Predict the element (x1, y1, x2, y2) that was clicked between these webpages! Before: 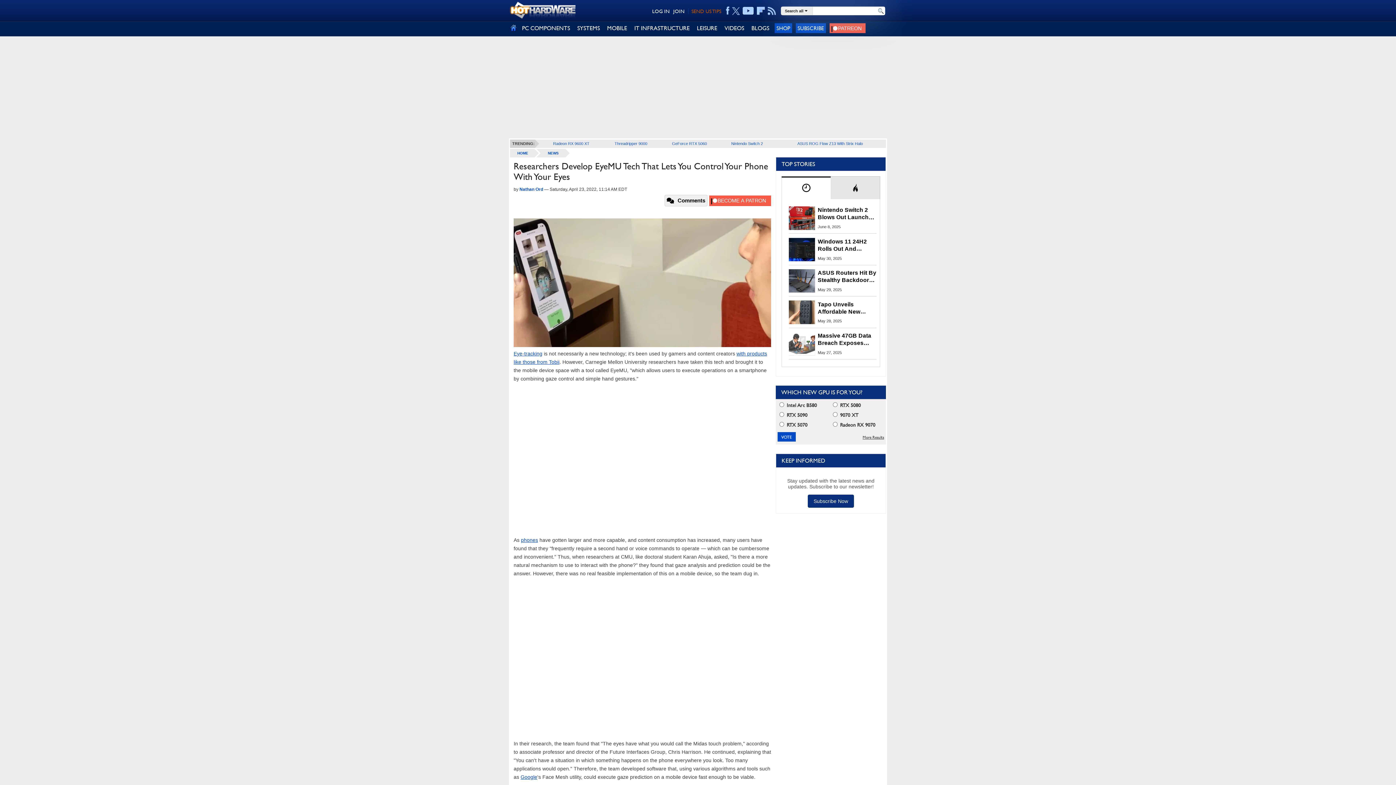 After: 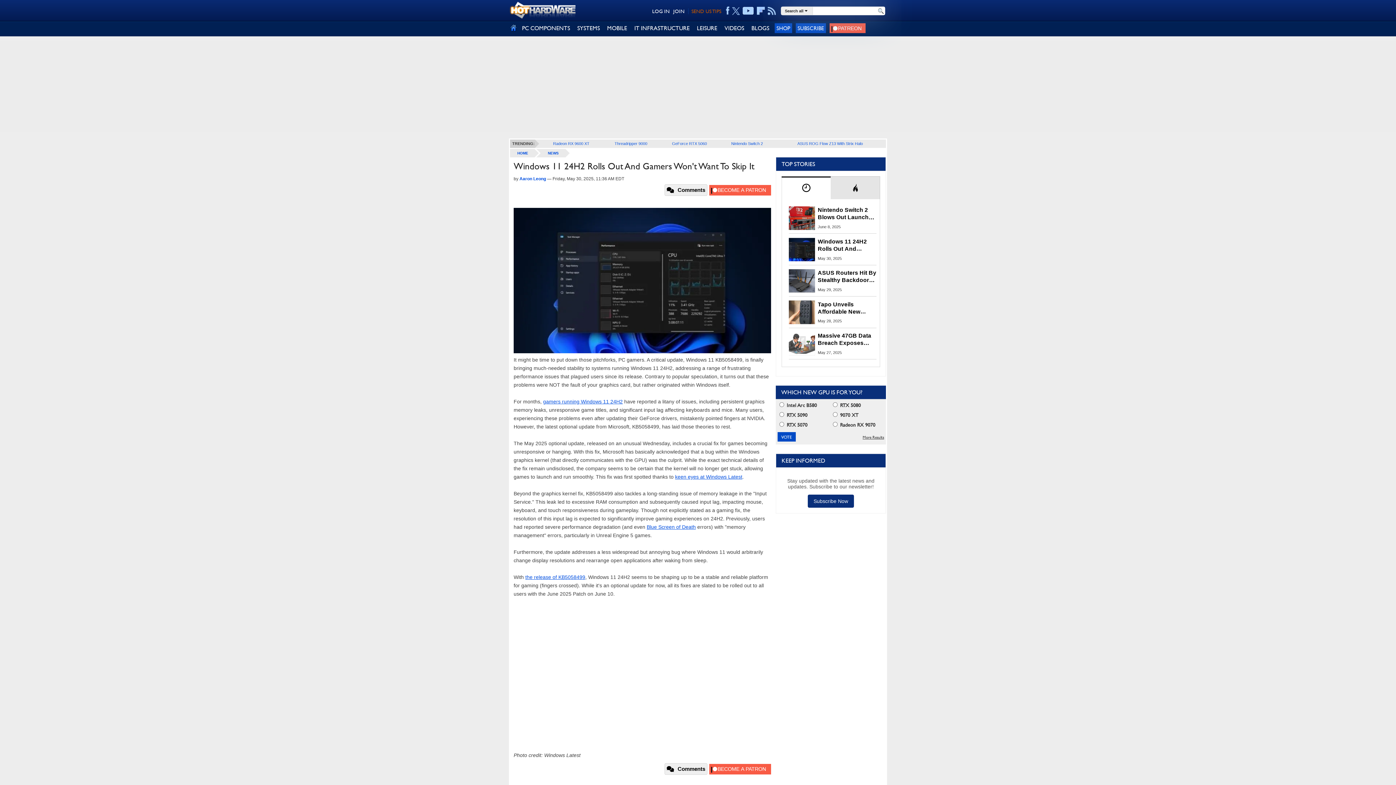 Action: bbox: (818, 238, 876, 252) label: Windows 11 24H2 Rolls Out And Gamers Won't Want To Skip It